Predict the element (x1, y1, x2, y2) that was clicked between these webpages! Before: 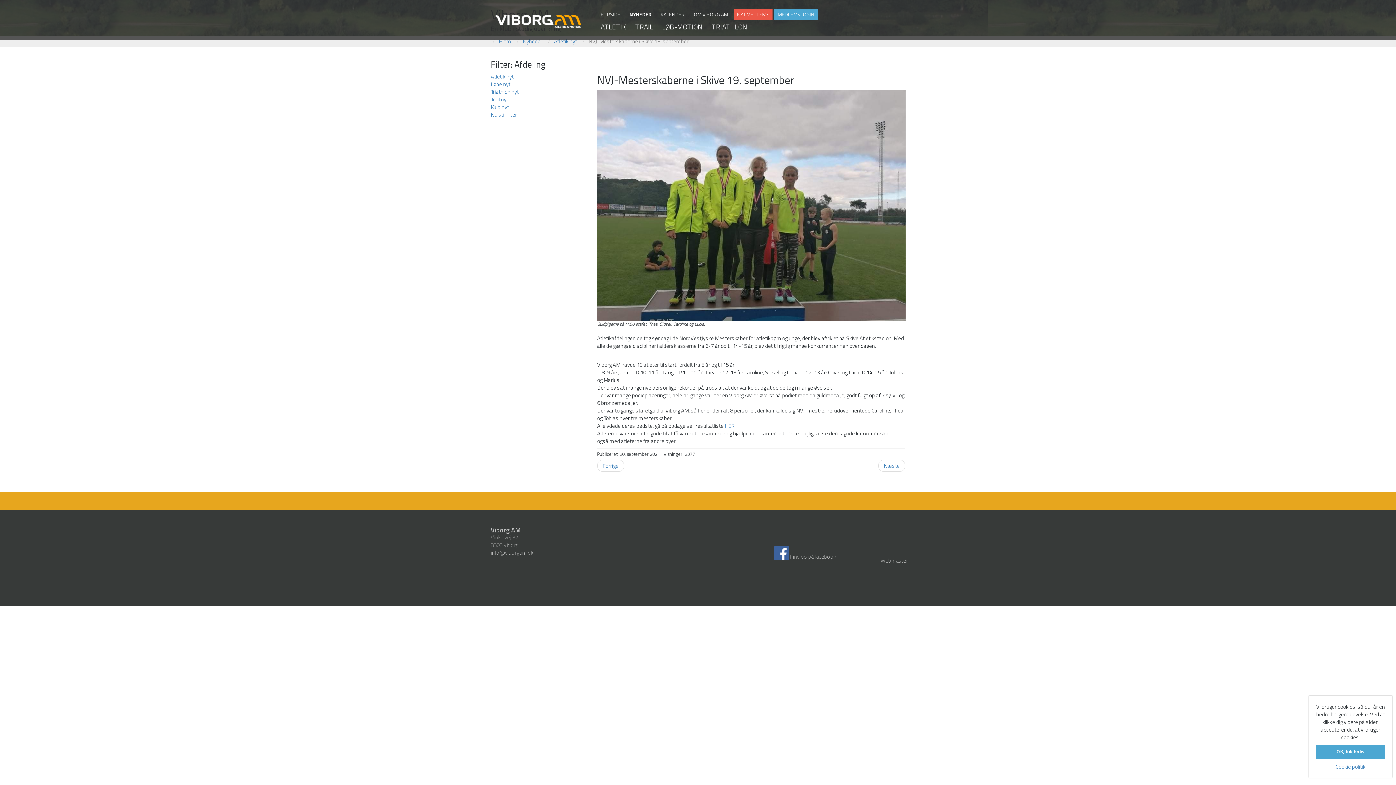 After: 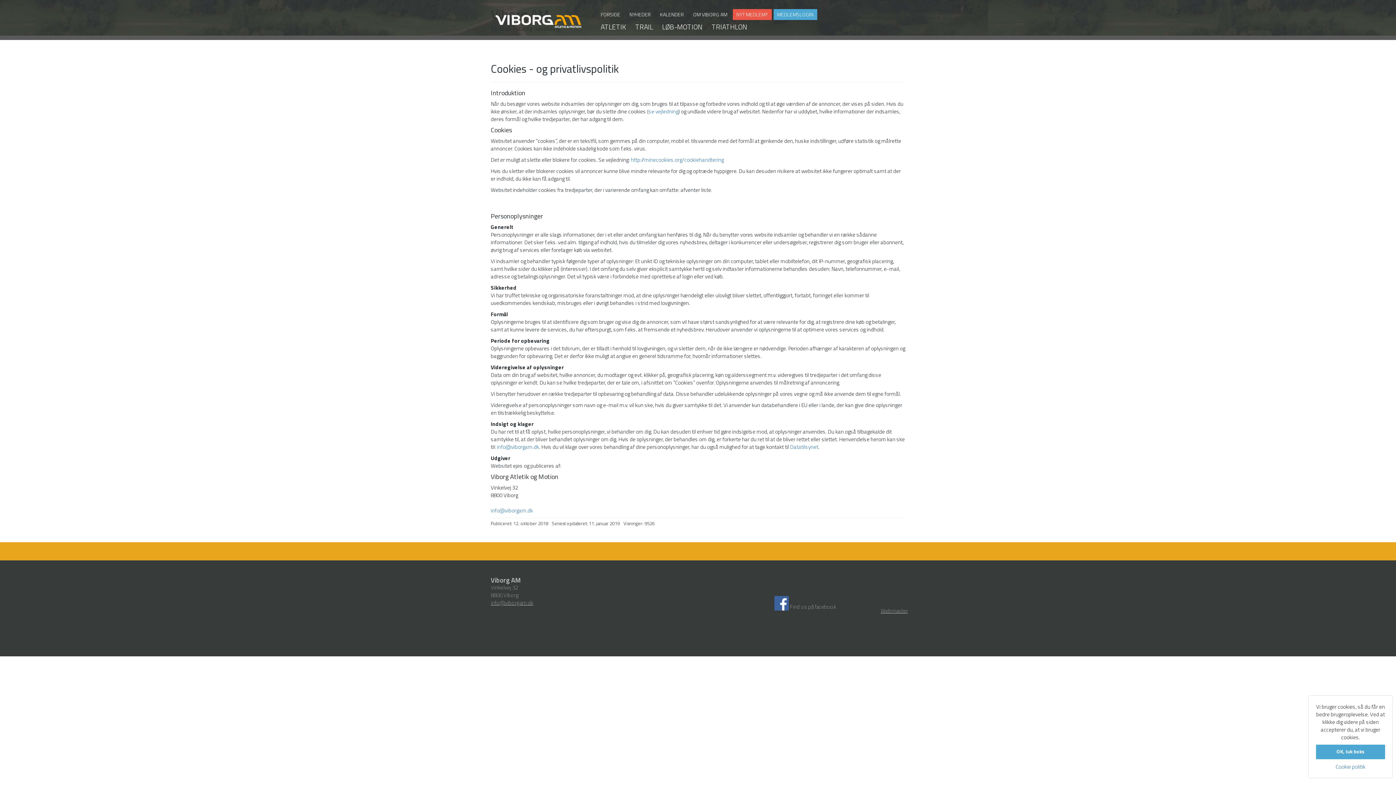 Action: label: Cookie politik bbox: (1316, 763, 1385, 770)